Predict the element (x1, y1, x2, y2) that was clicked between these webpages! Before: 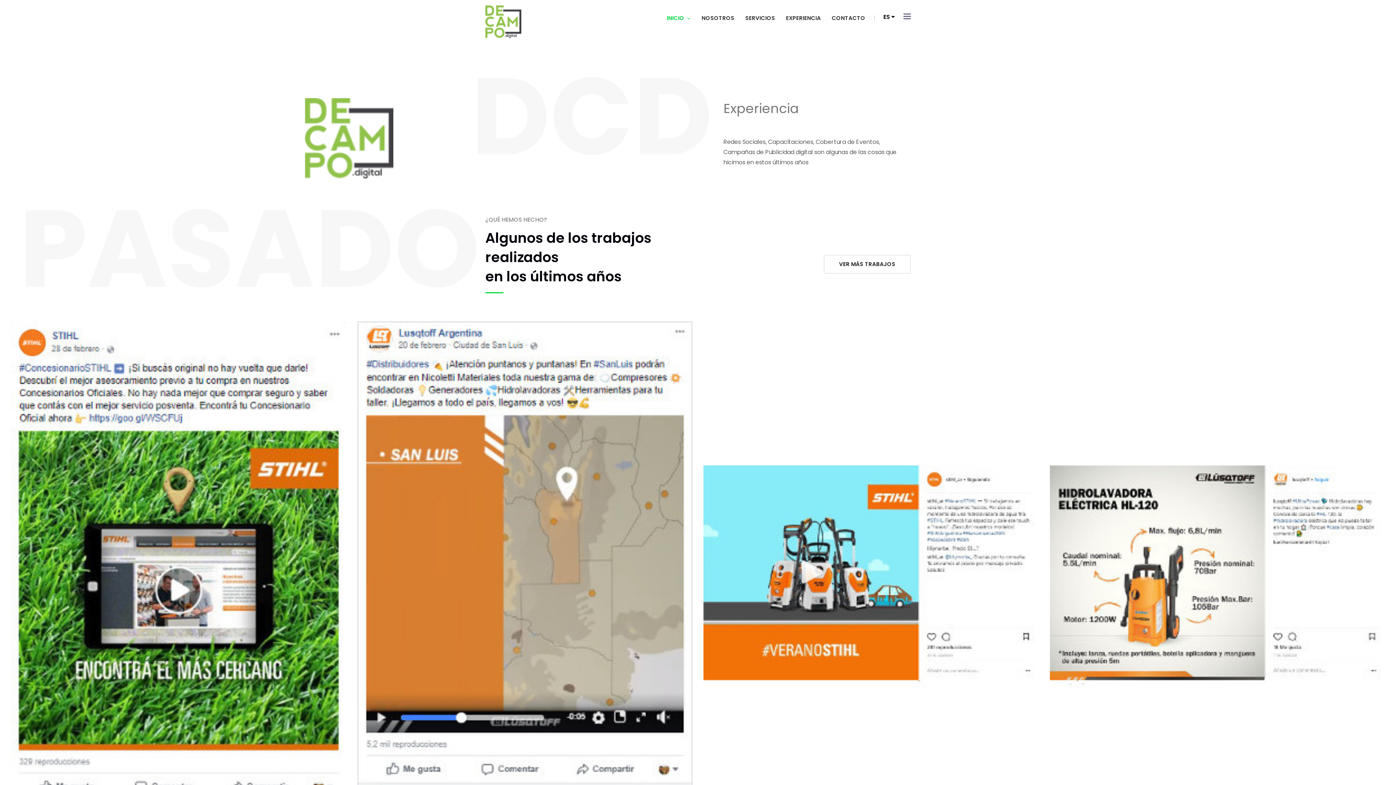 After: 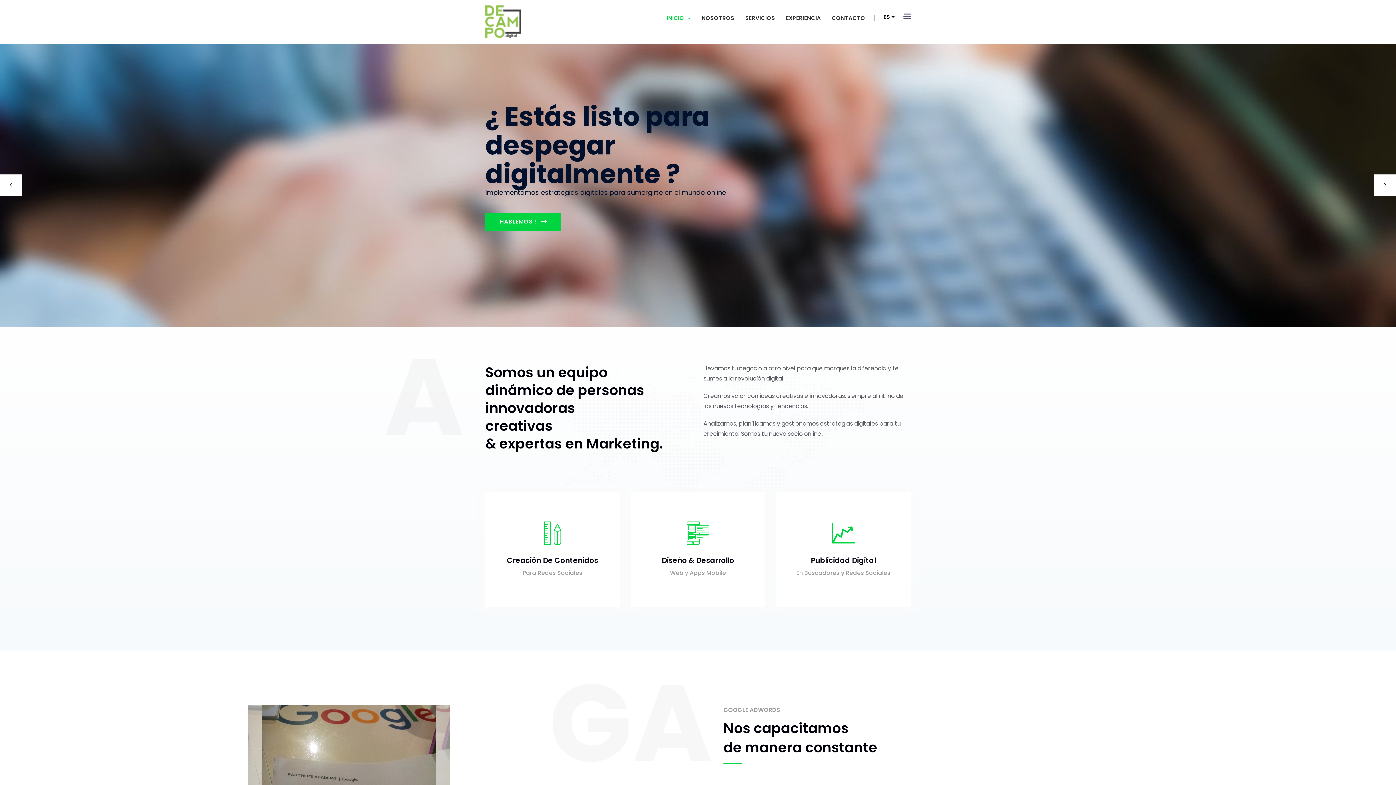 Action: bbox: (485, 17, 521, 25)